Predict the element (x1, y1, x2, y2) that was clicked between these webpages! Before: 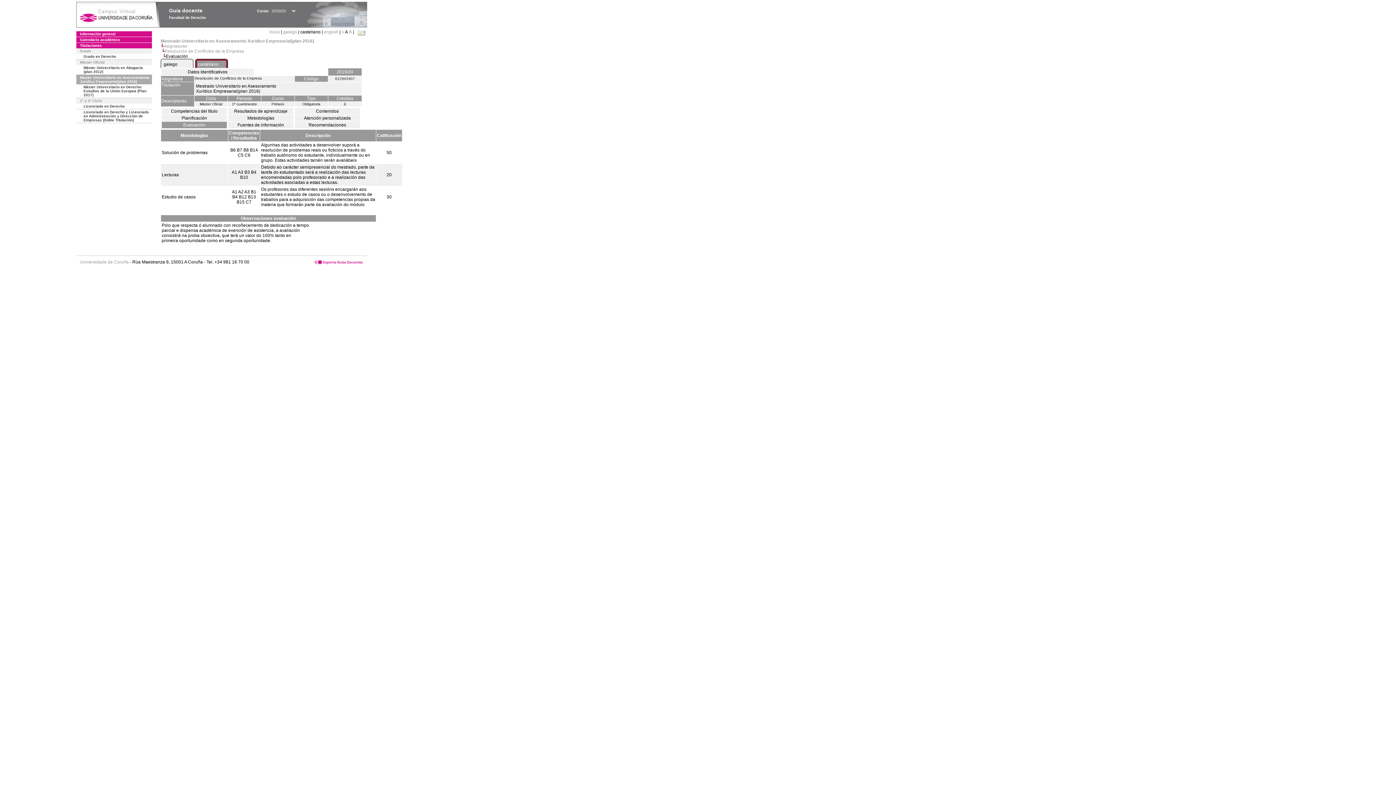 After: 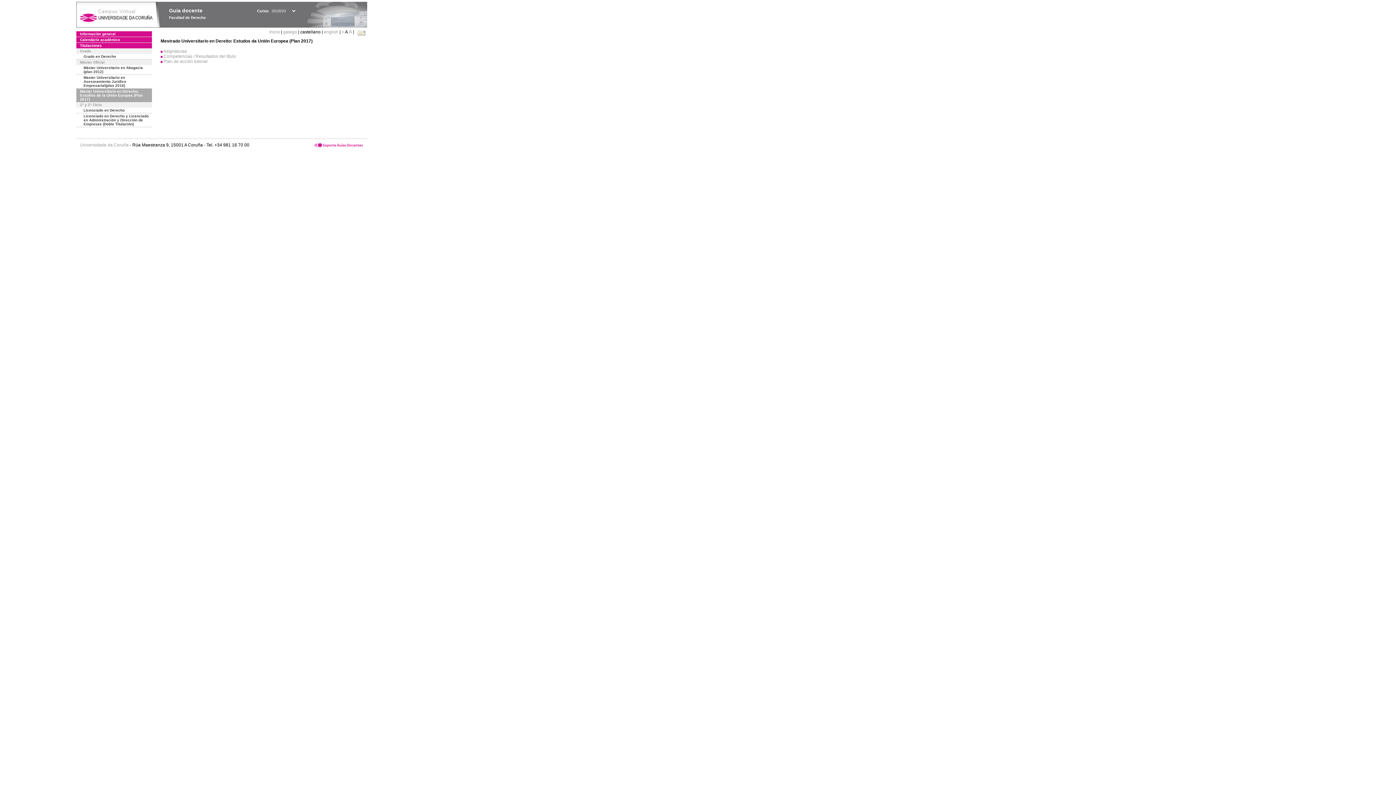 Action: bbox: (76, 84, 152, 98) label: Máster Universitario en Derecho: Estudios de la Unión Europea (Plan 2017)